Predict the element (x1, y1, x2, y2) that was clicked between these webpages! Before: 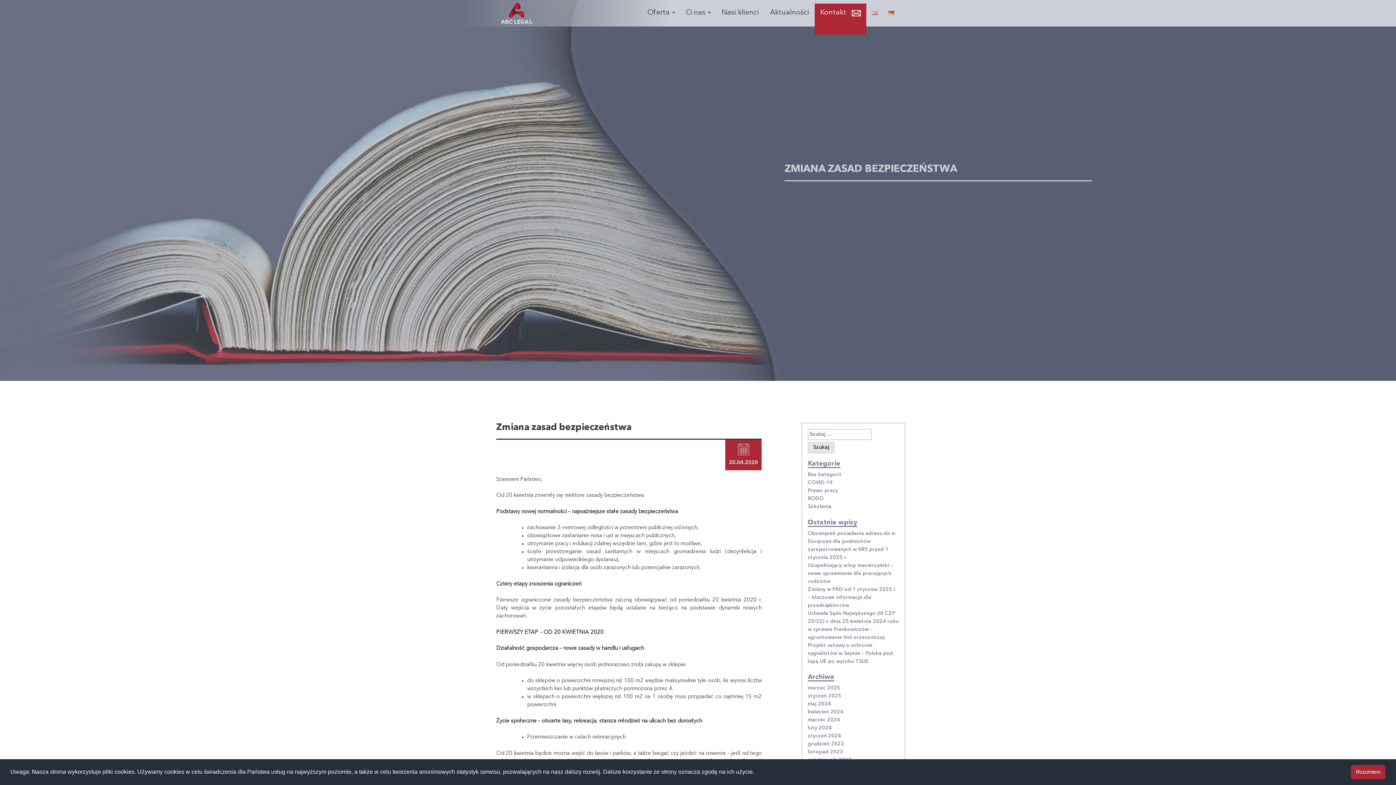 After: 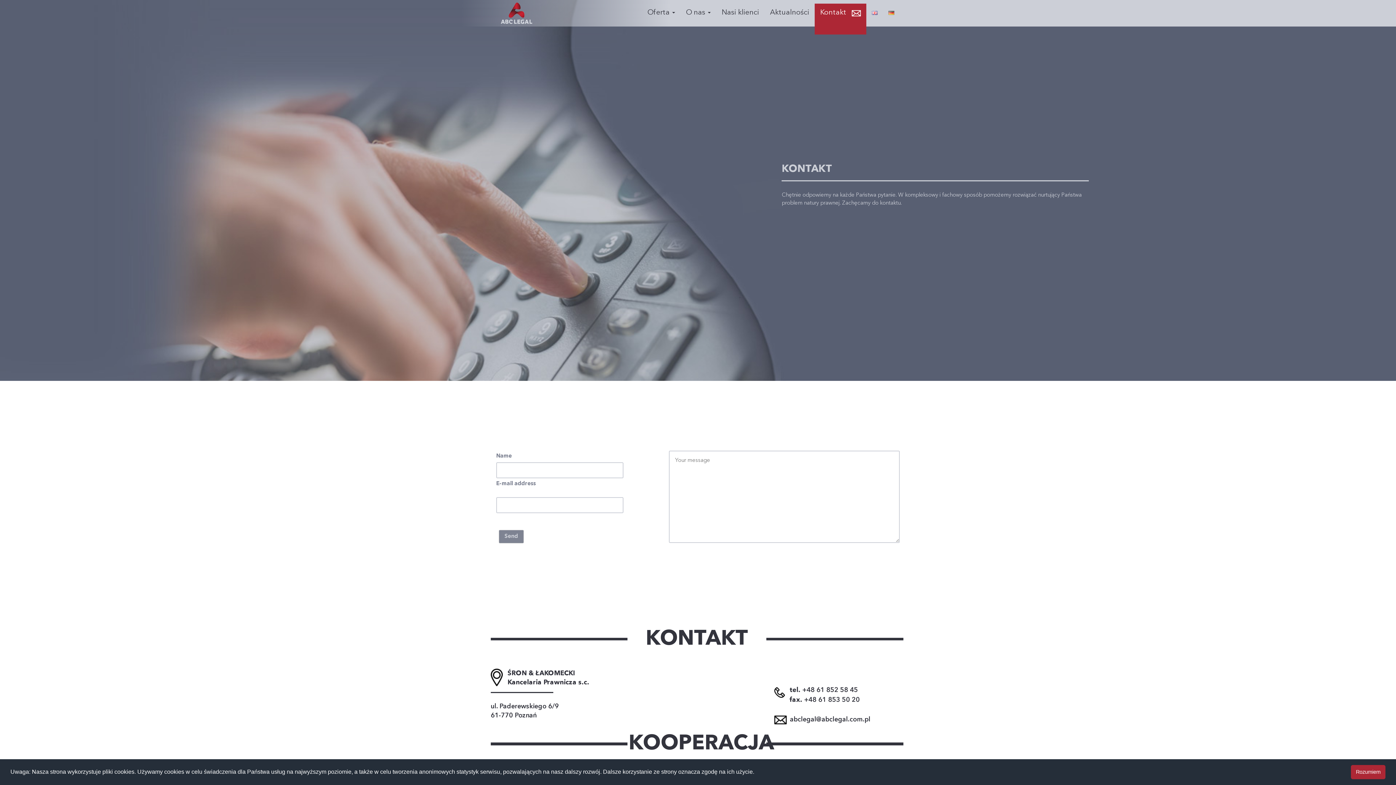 Action: label: Kontakt bbox: (814, 3, 852, 34)